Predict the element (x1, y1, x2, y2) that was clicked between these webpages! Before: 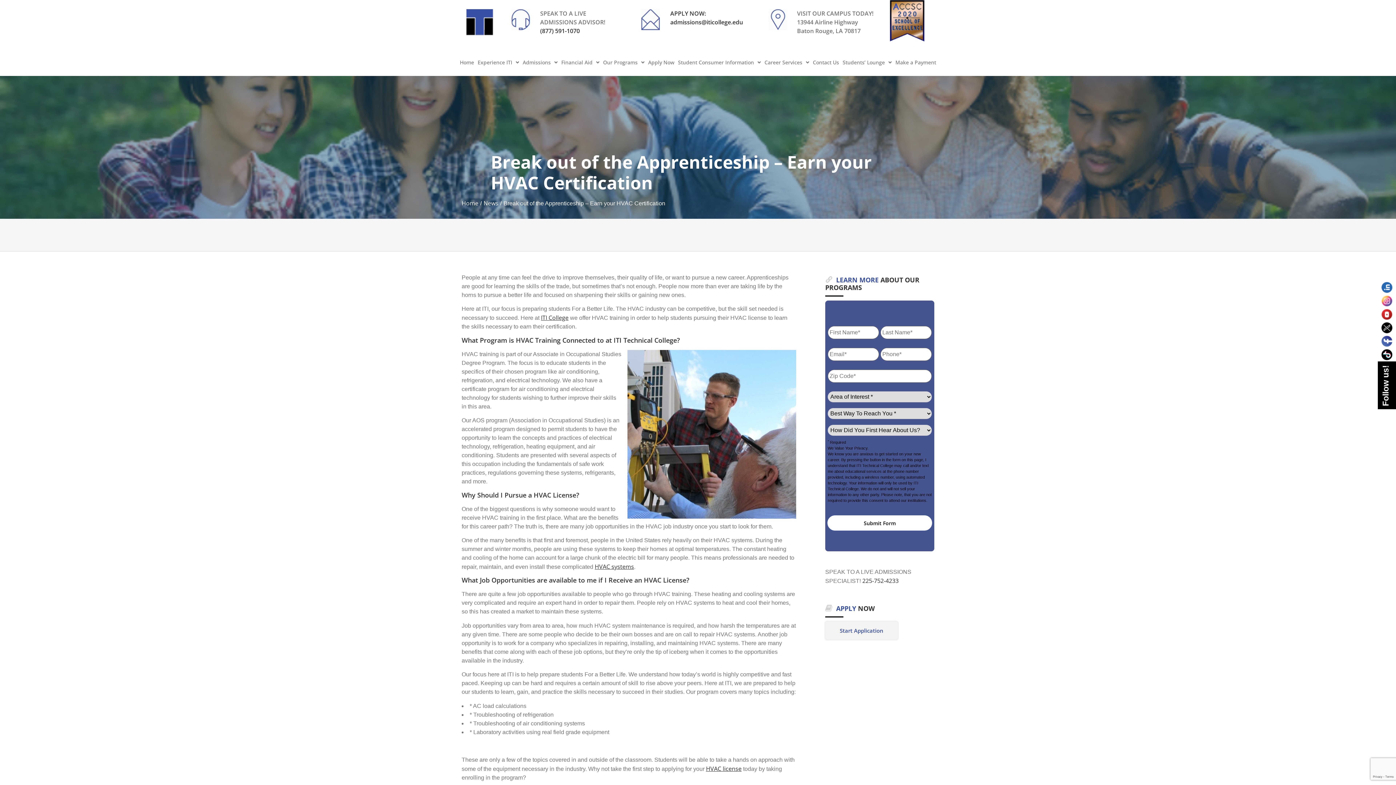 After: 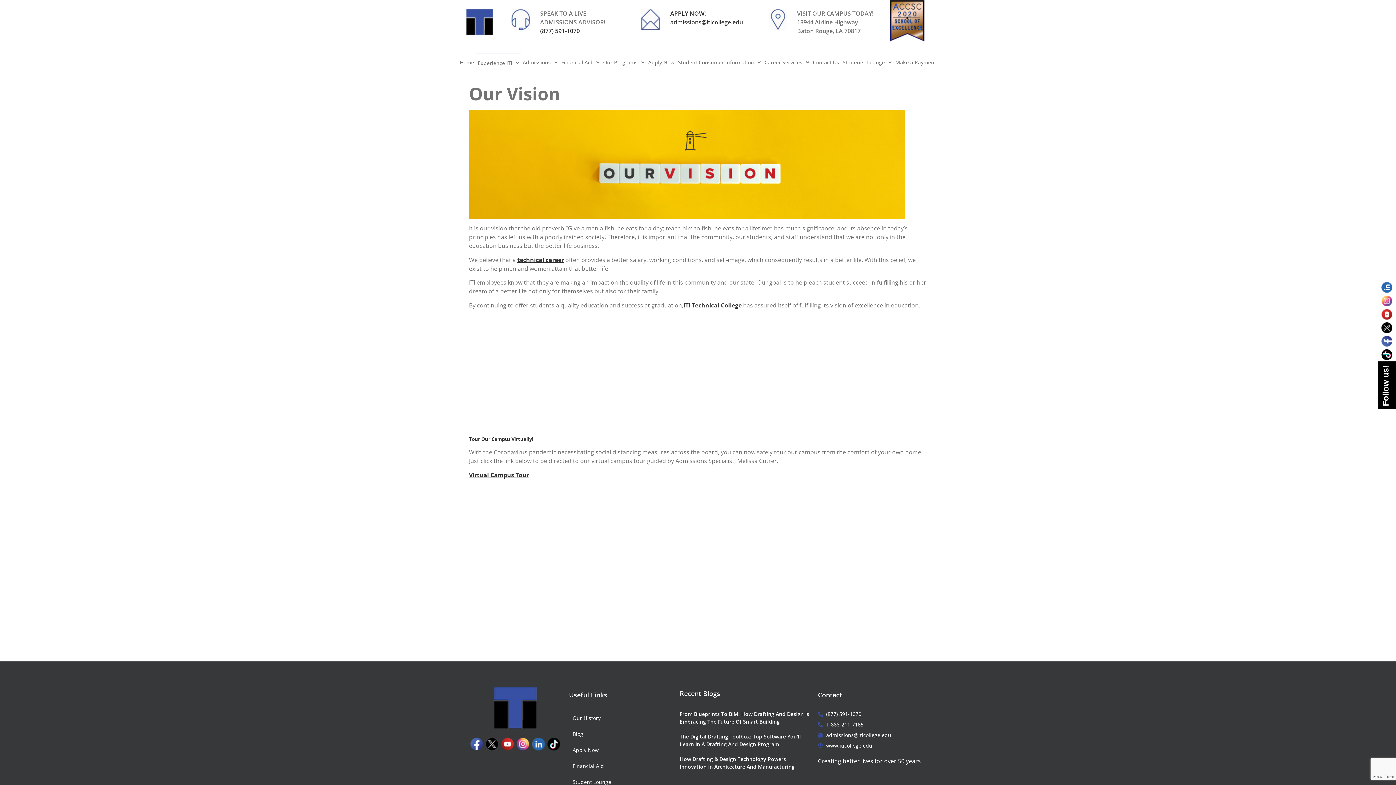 Action: bbox: (476, 52, 521, 72) label: Experience ITI